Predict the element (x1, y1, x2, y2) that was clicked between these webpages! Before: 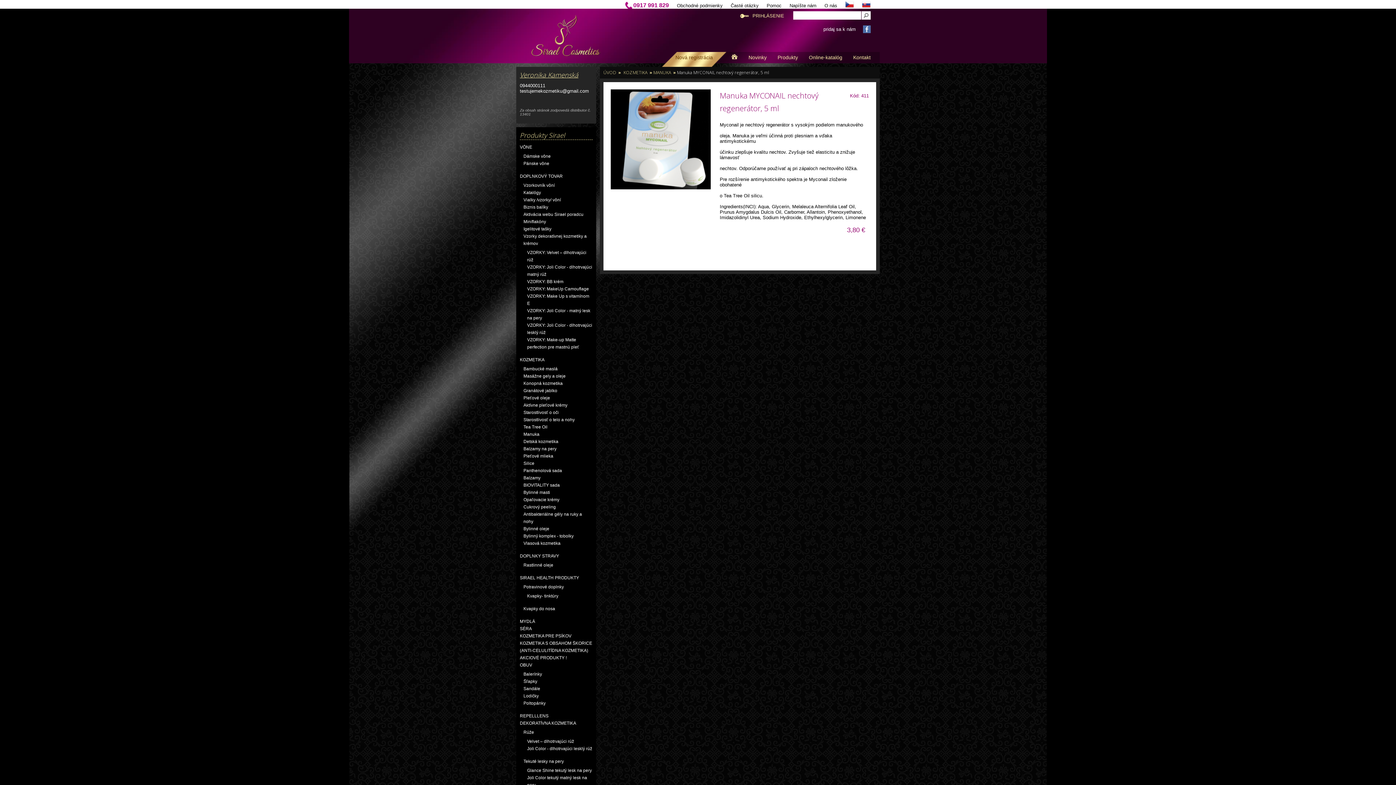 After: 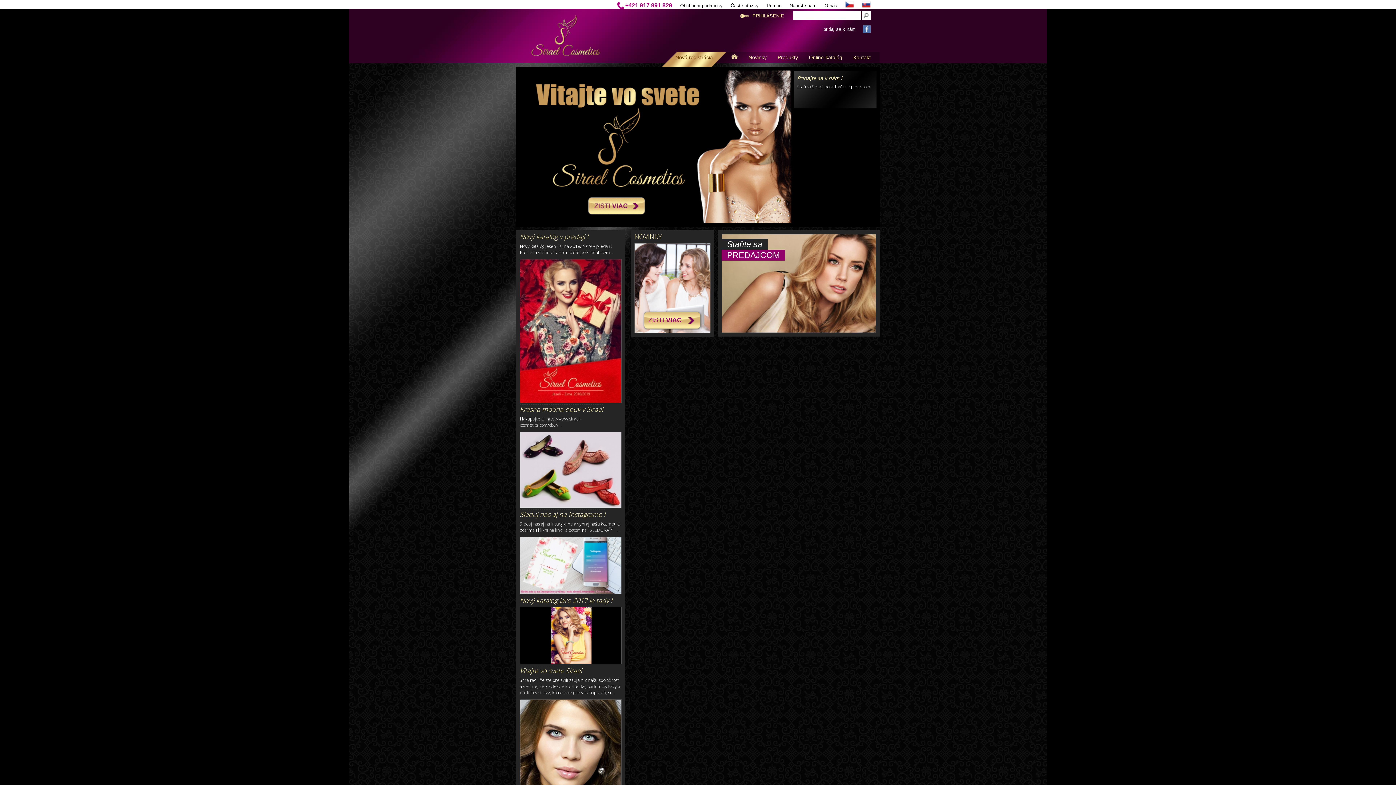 Action: bbox: (845, 3, 854, 9)